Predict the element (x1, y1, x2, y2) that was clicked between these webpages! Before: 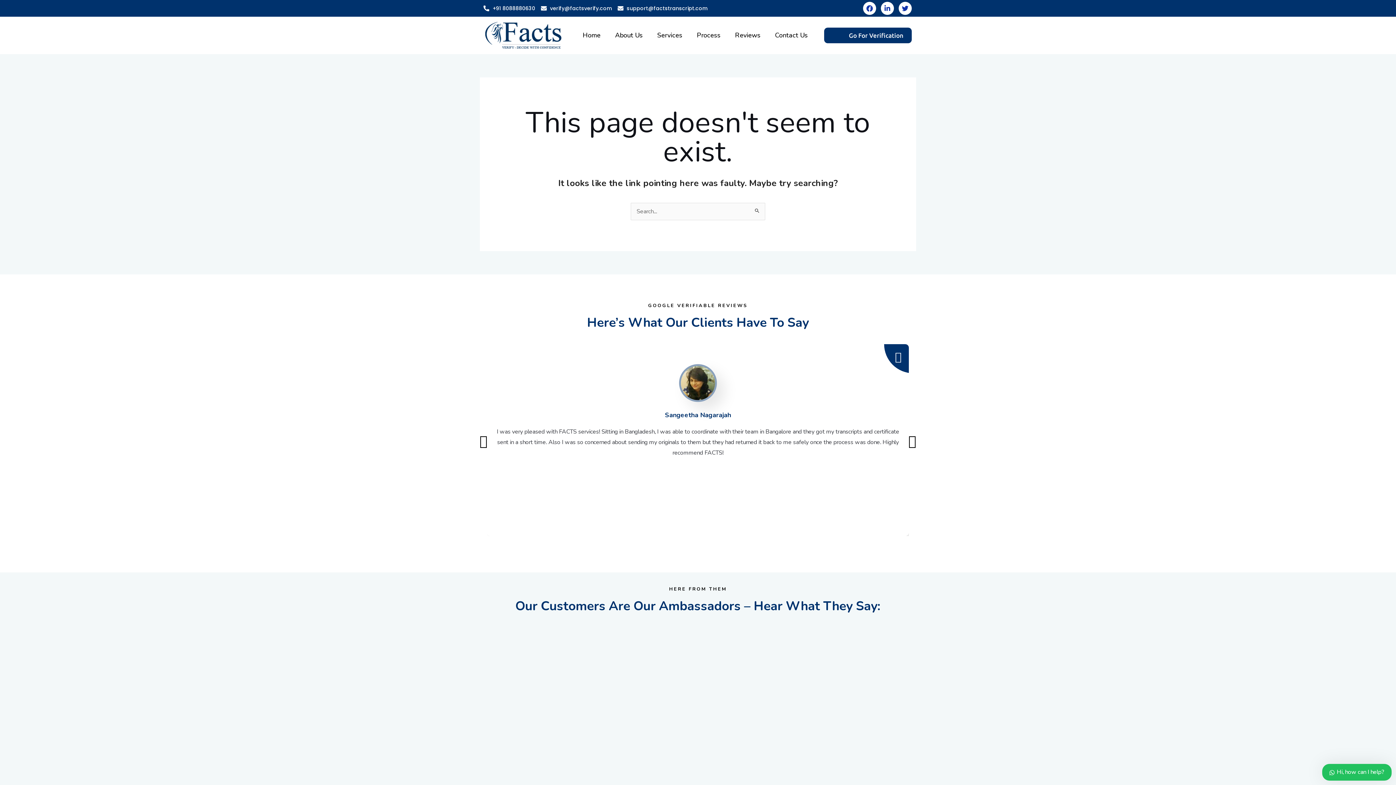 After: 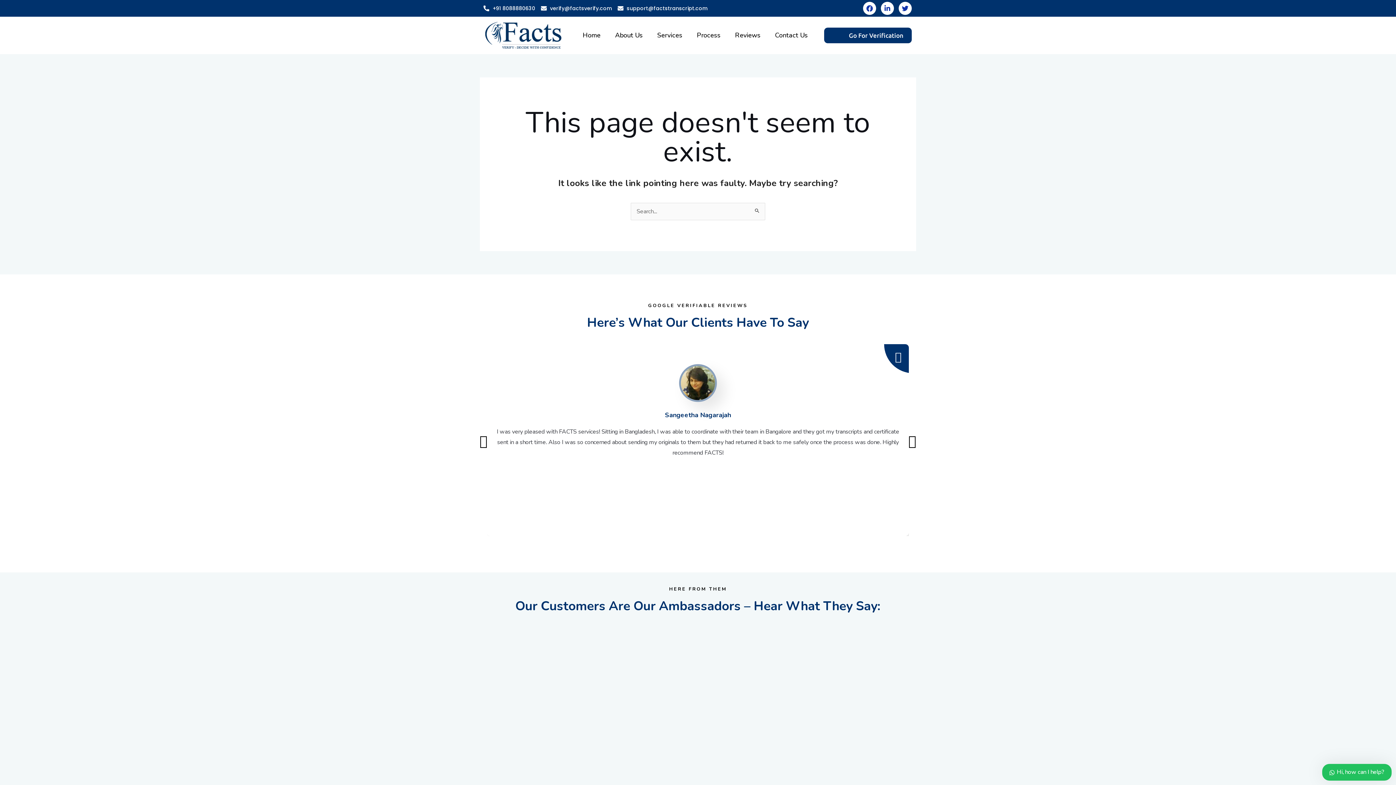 Action: label: verify@factsverify.com bbox: (541, 3, 612, 13)